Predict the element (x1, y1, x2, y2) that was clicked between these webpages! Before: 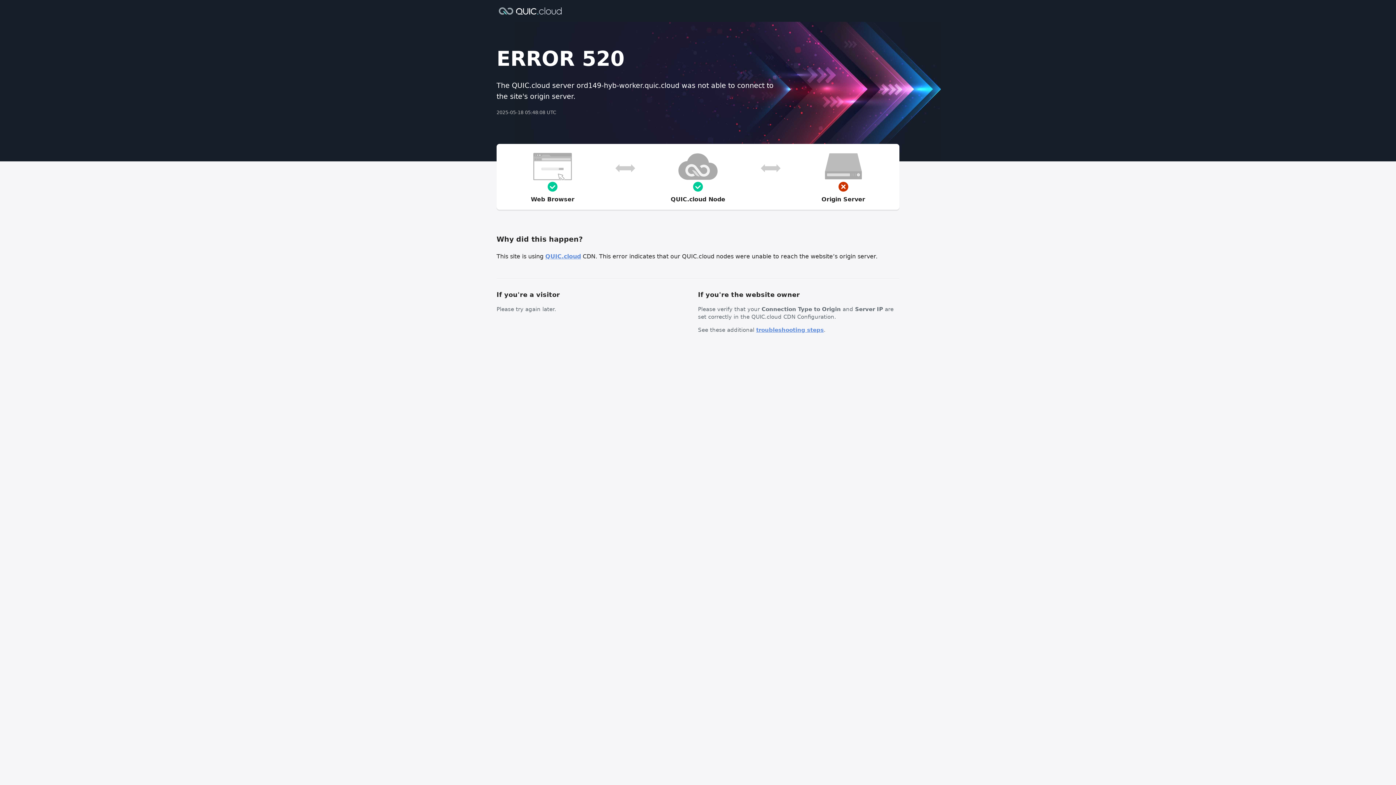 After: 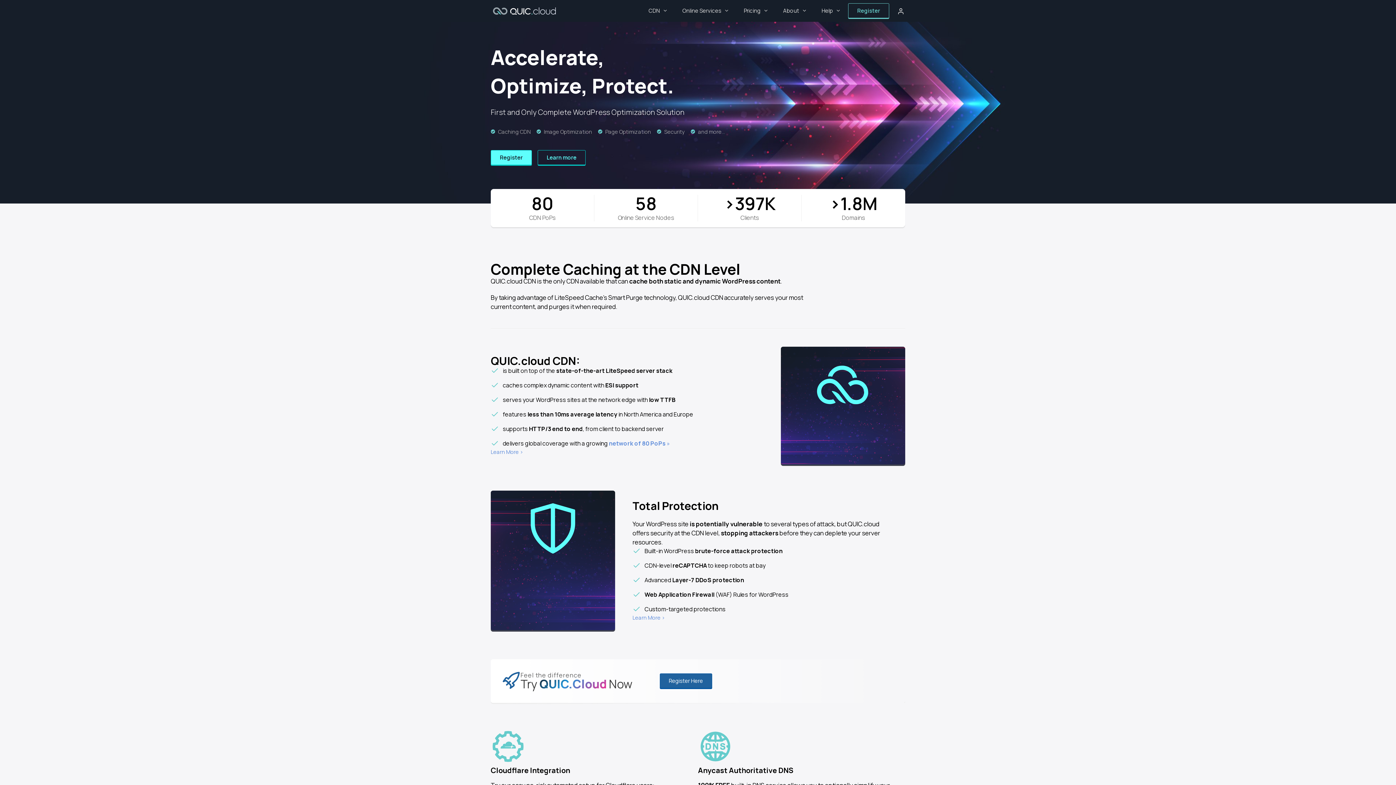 Action: bbox: (496, 6, 564, 14)